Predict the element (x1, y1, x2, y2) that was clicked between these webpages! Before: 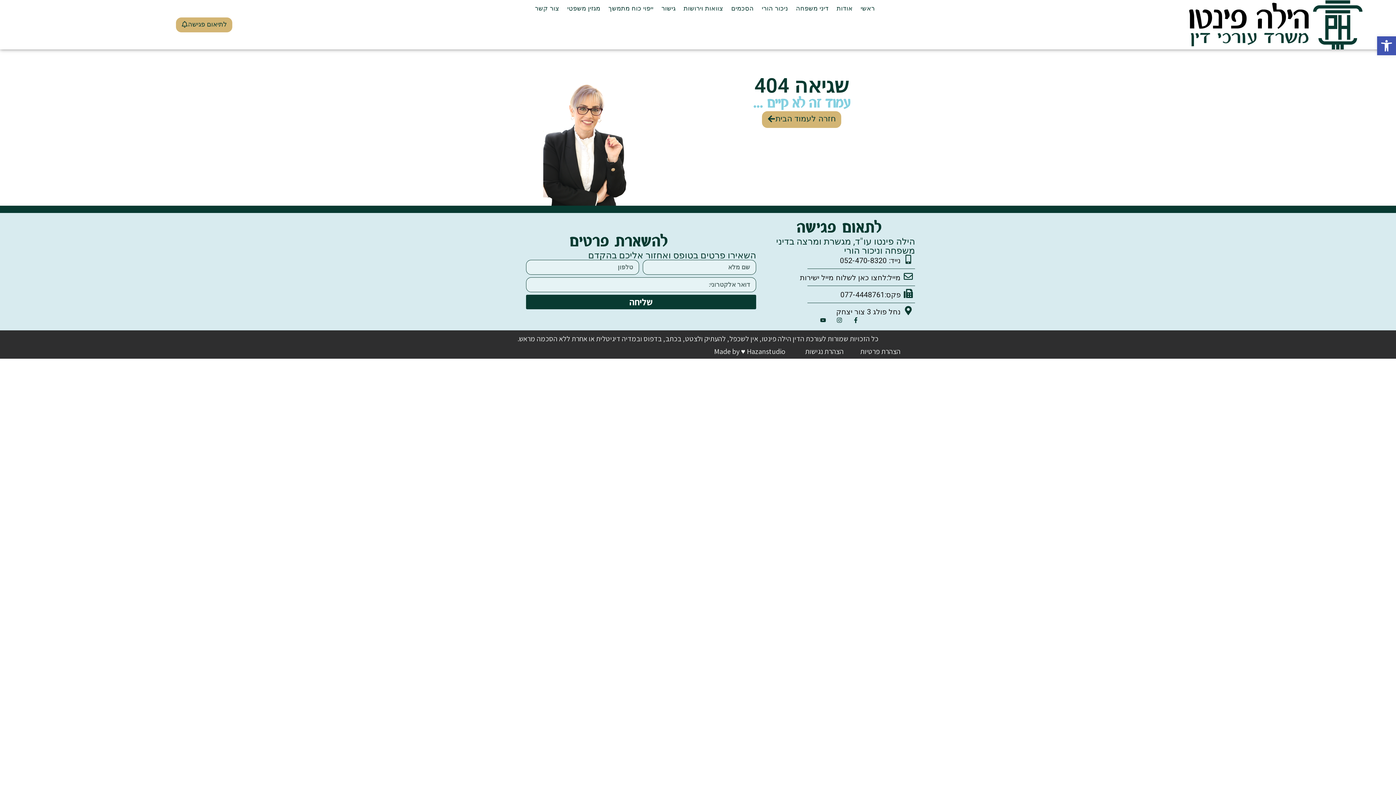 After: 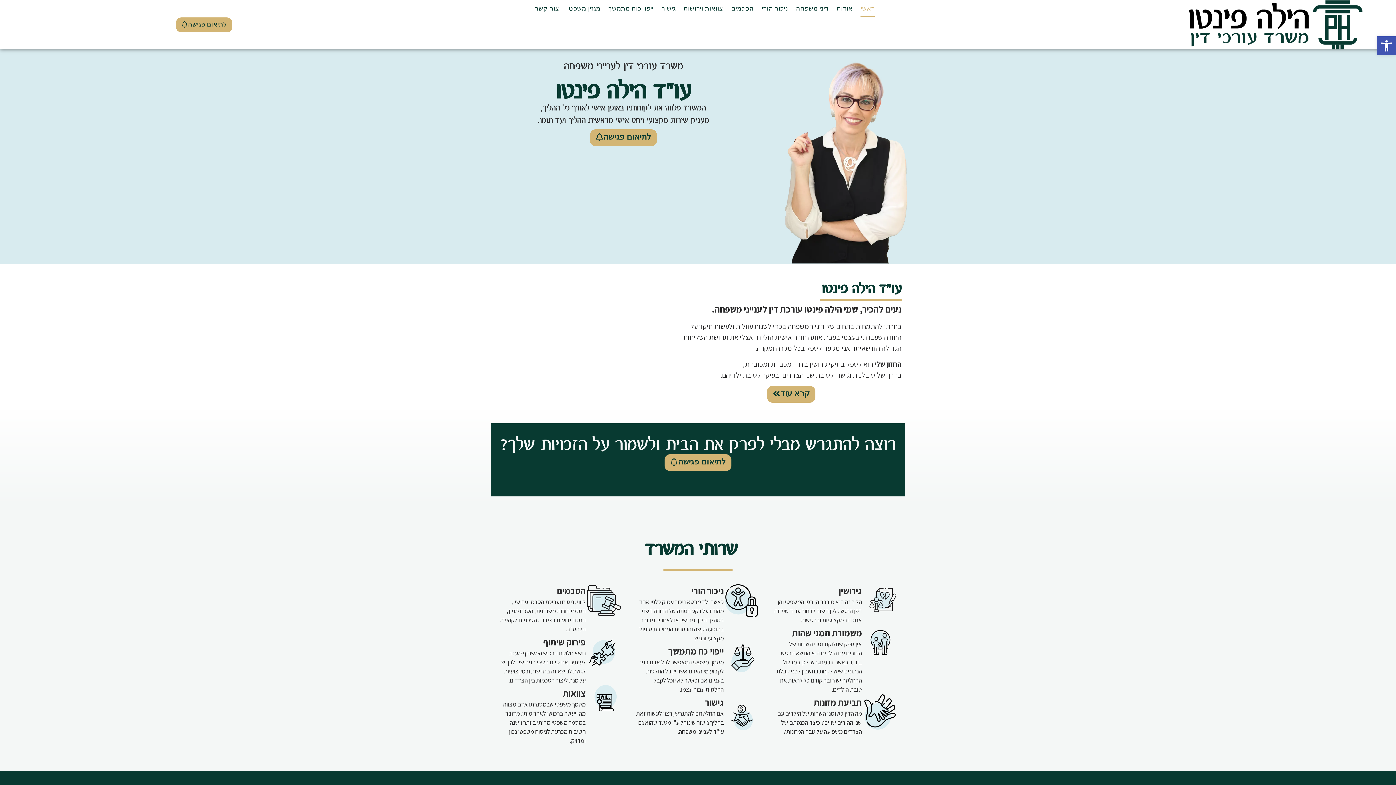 Action: bbox: (1177, 0, 1367, 49)